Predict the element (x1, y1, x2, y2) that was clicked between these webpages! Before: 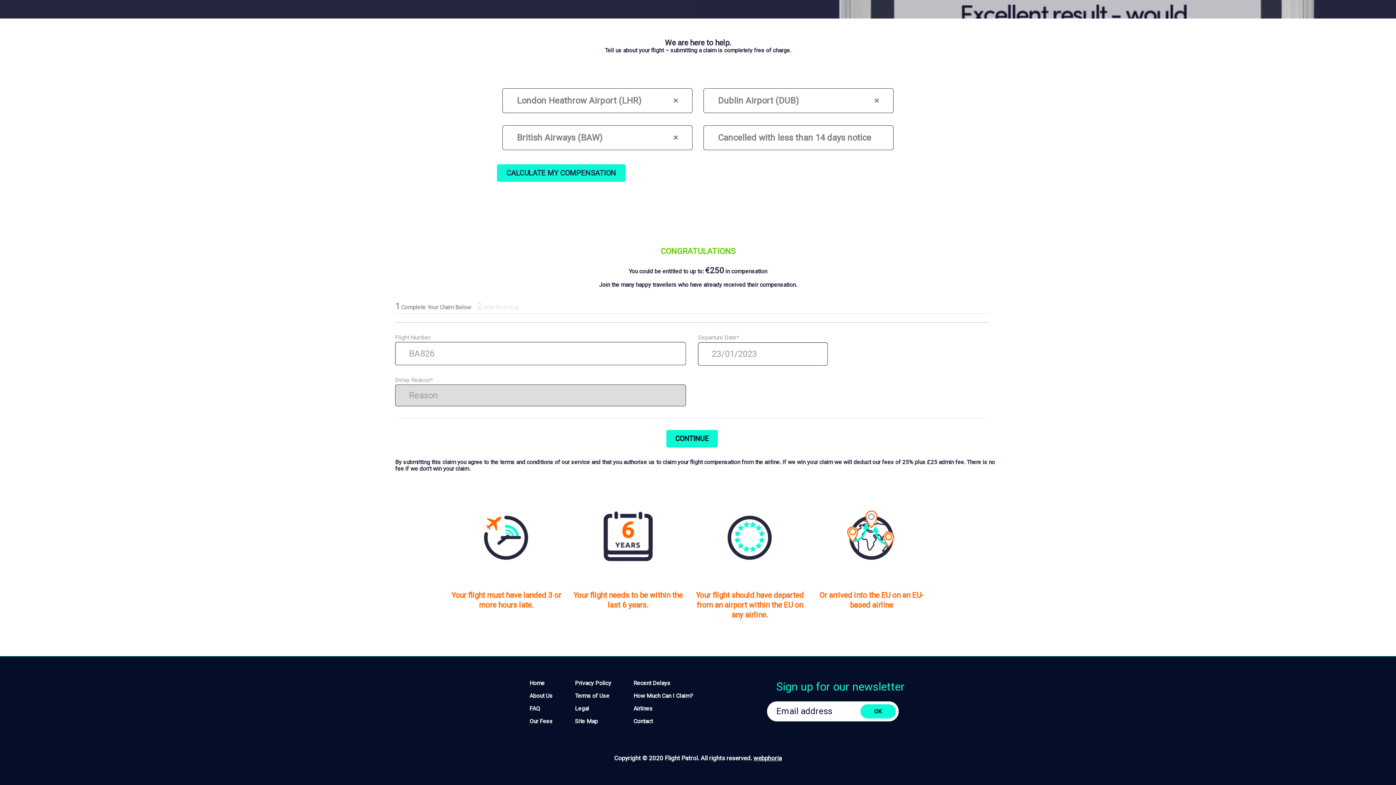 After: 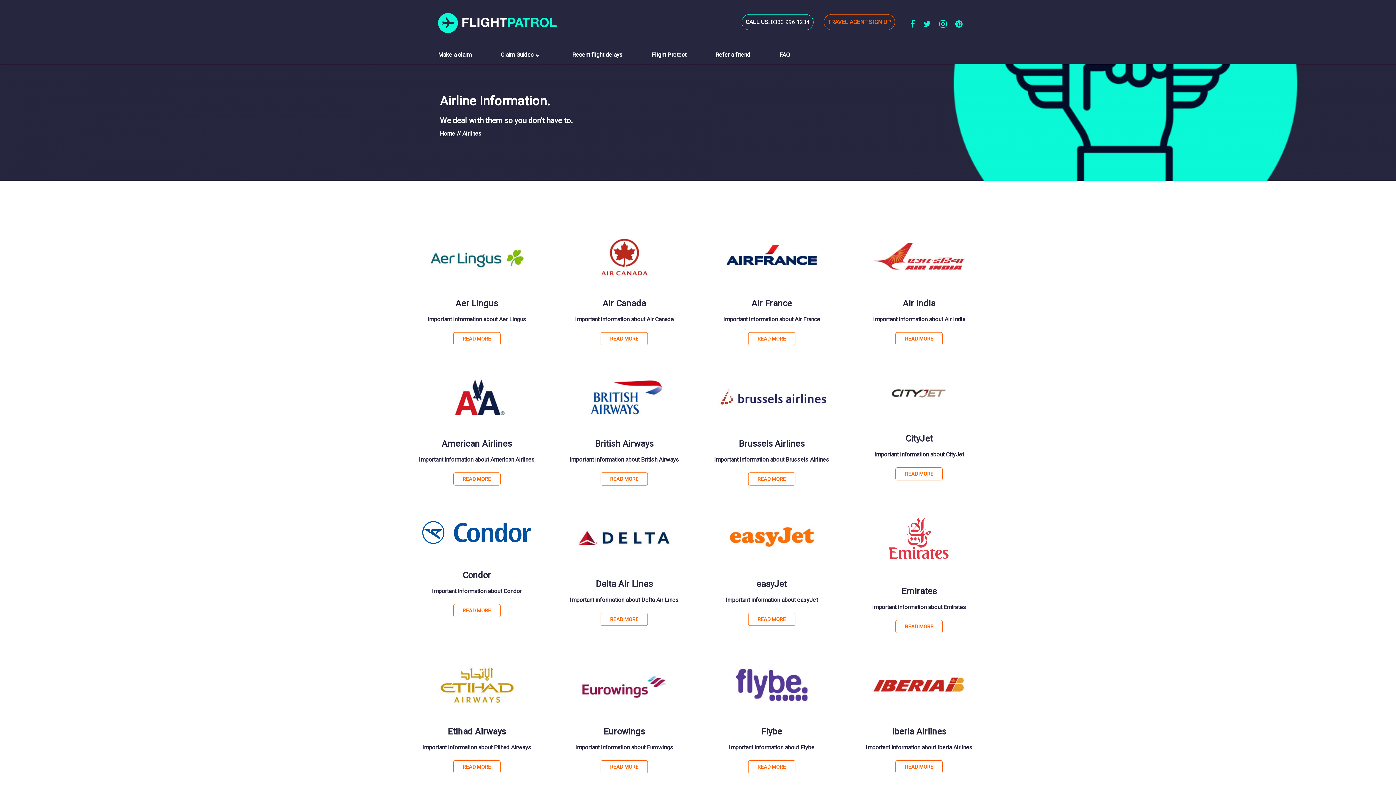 Action: bbox: (633, 705, 652, 712) label: Airlines